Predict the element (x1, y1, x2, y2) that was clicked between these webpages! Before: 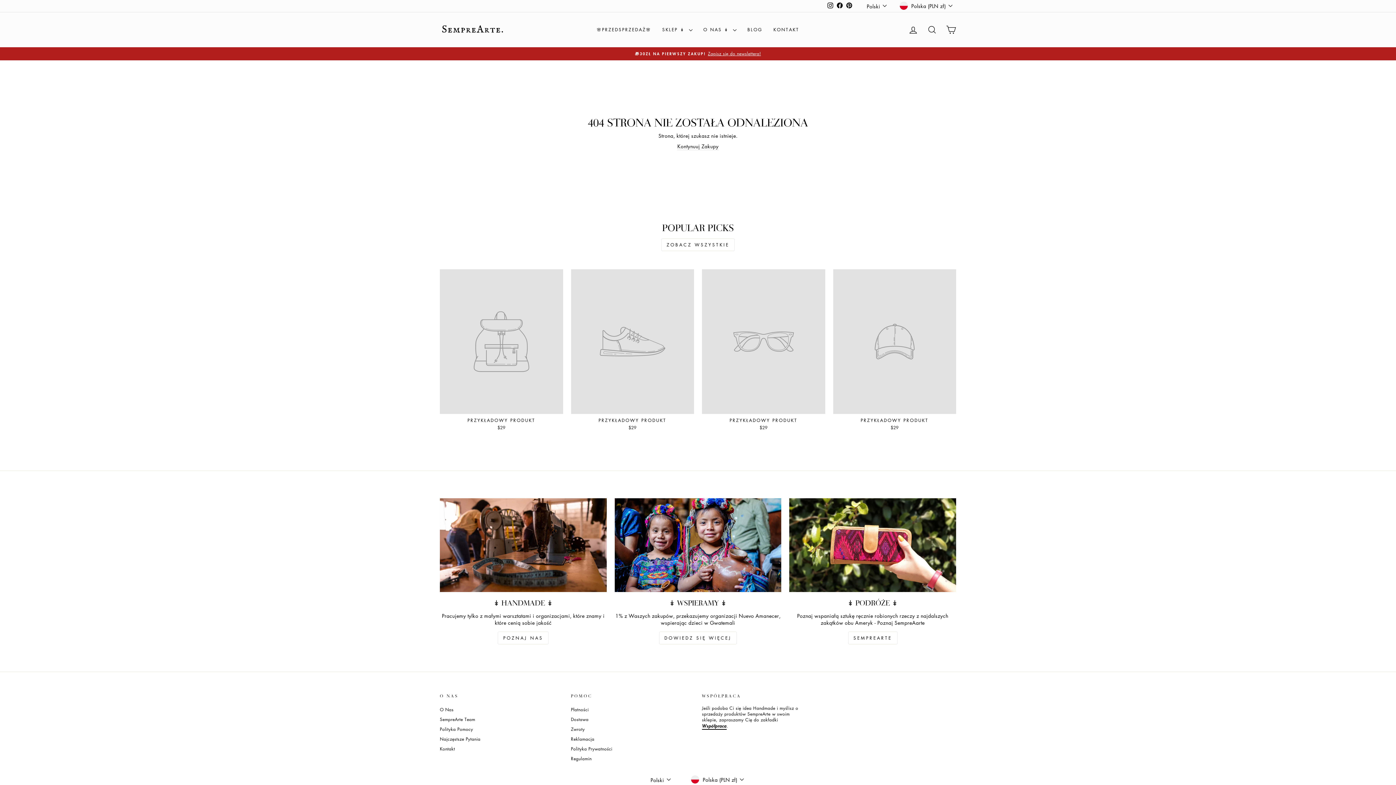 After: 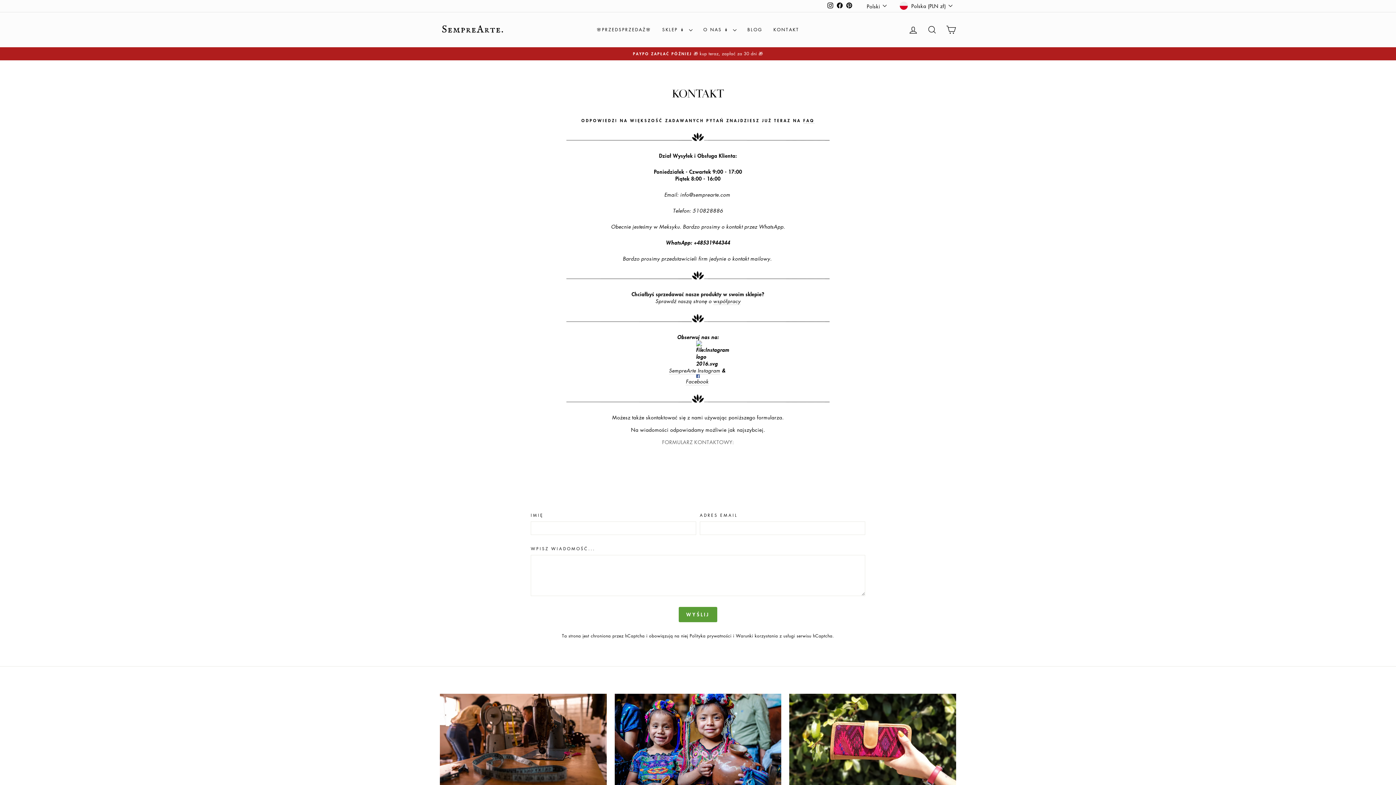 Action: bbox: (440, 745, 455, 753) label: Kontakt